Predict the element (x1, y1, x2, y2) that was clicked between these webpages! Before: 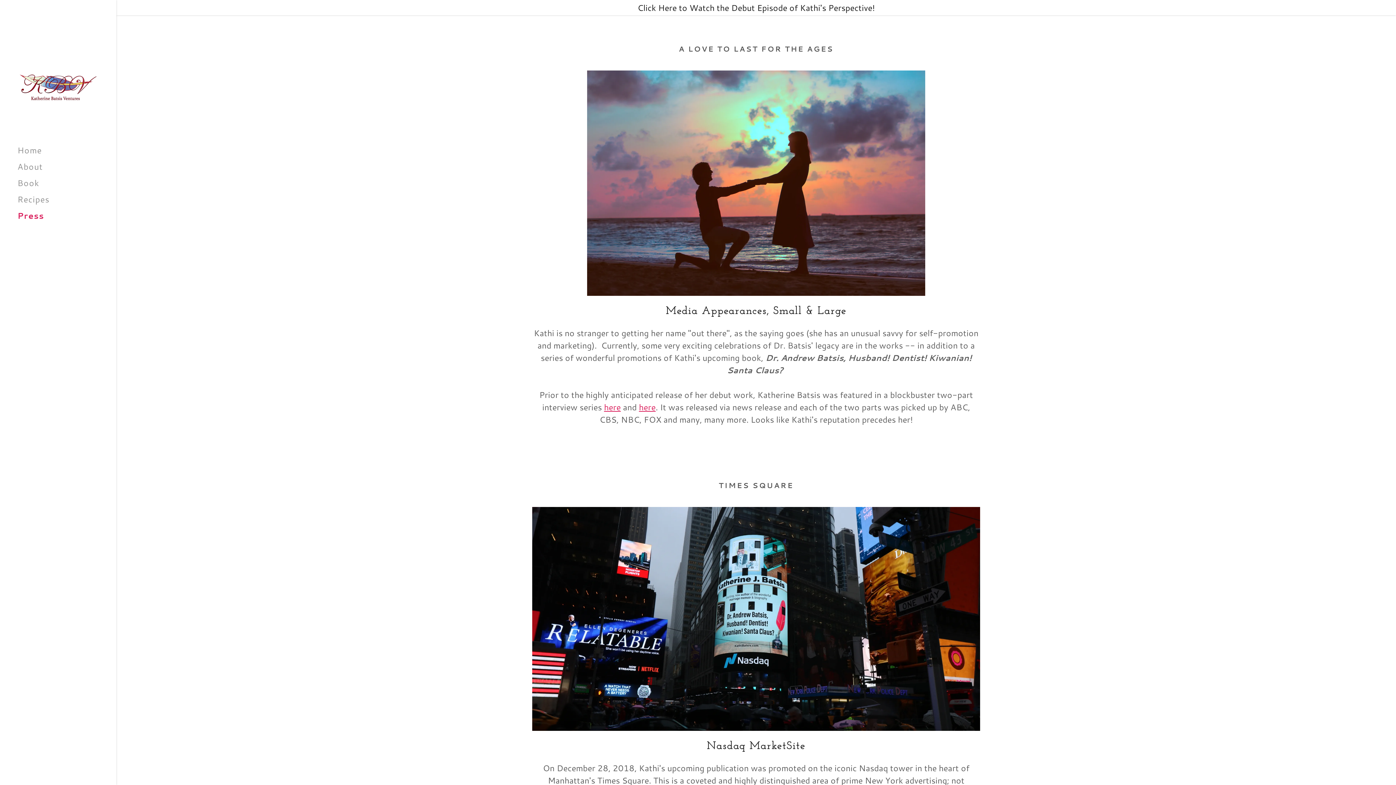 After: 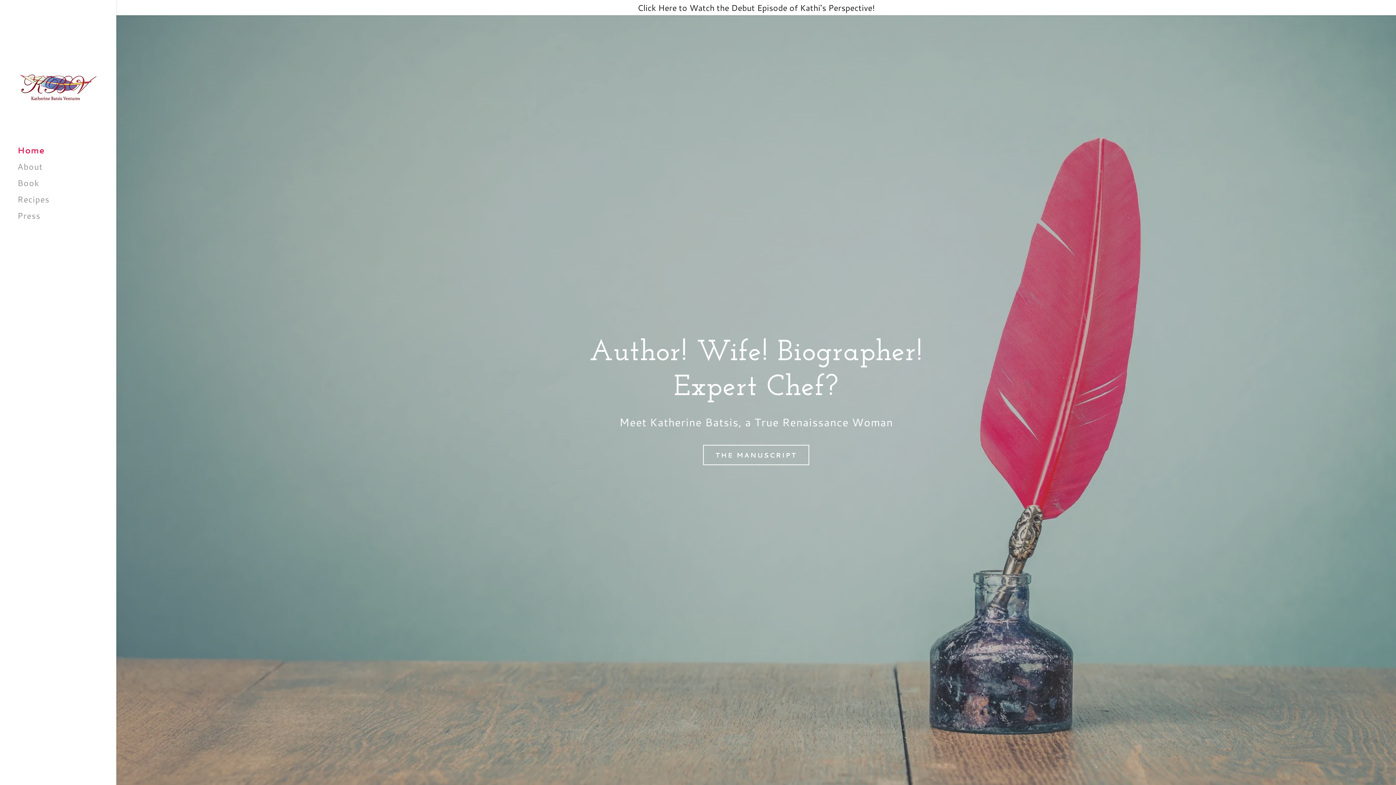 Action: label: Home bbox: (17, 144, 41, 156)